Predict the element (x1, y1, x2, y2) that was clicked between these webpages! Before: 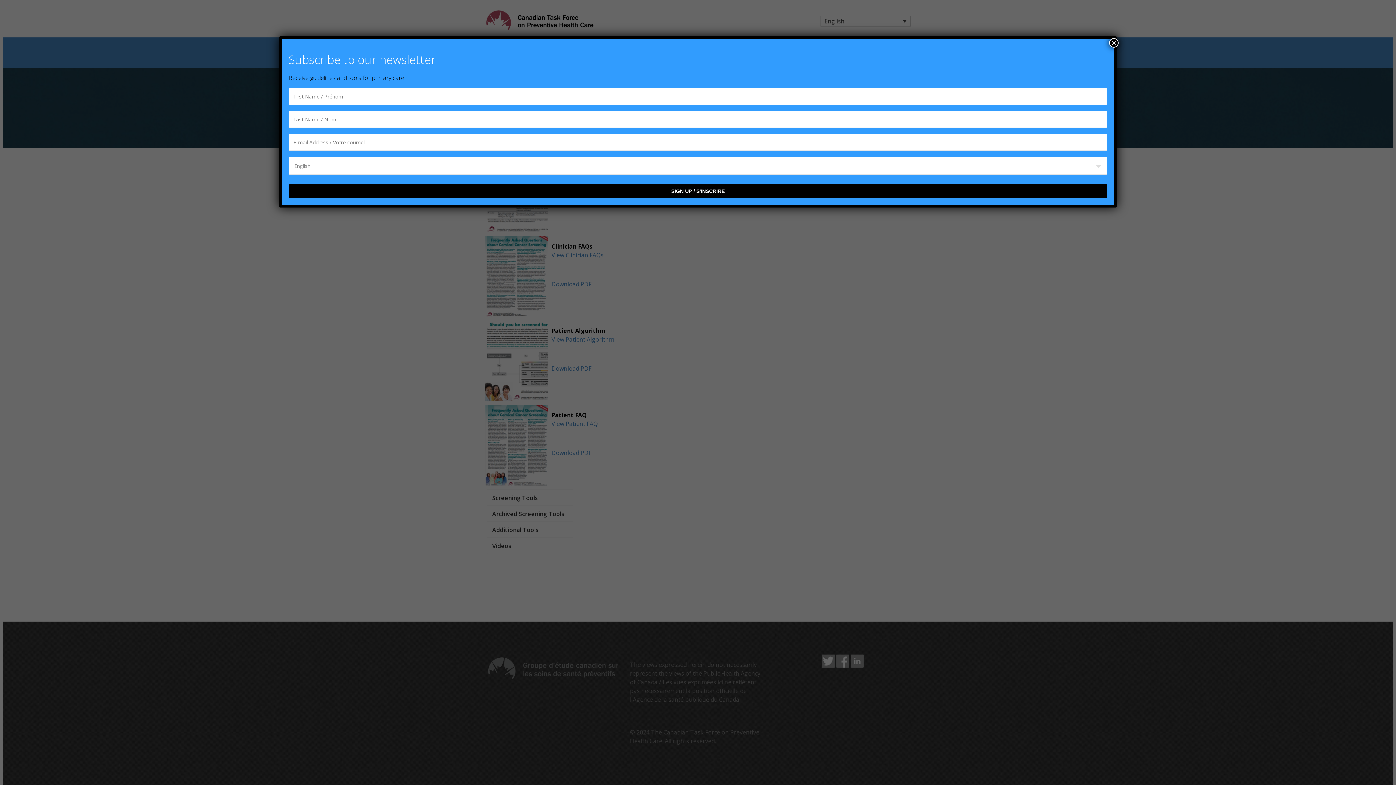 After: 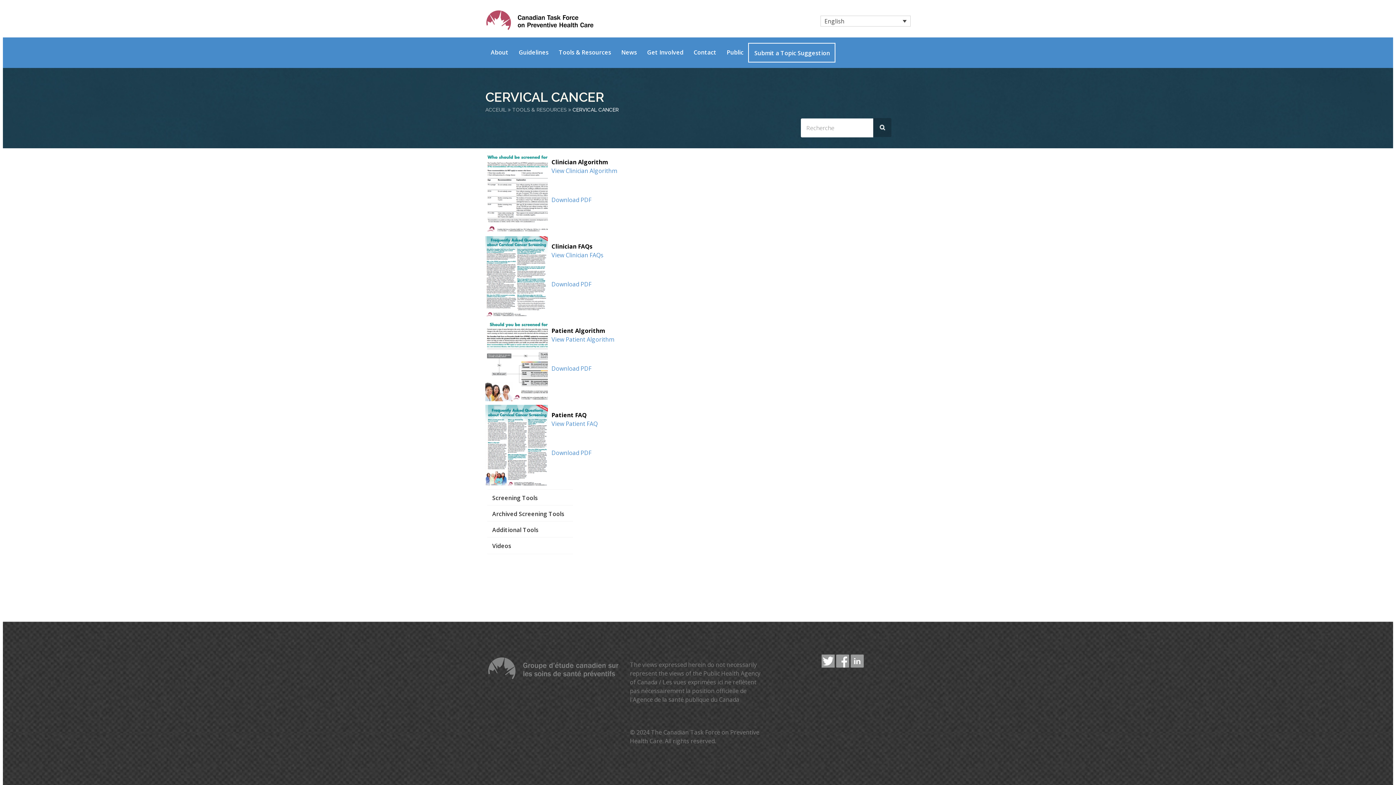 Action: bbox: (1109, 38, 1118, 47) label: Close